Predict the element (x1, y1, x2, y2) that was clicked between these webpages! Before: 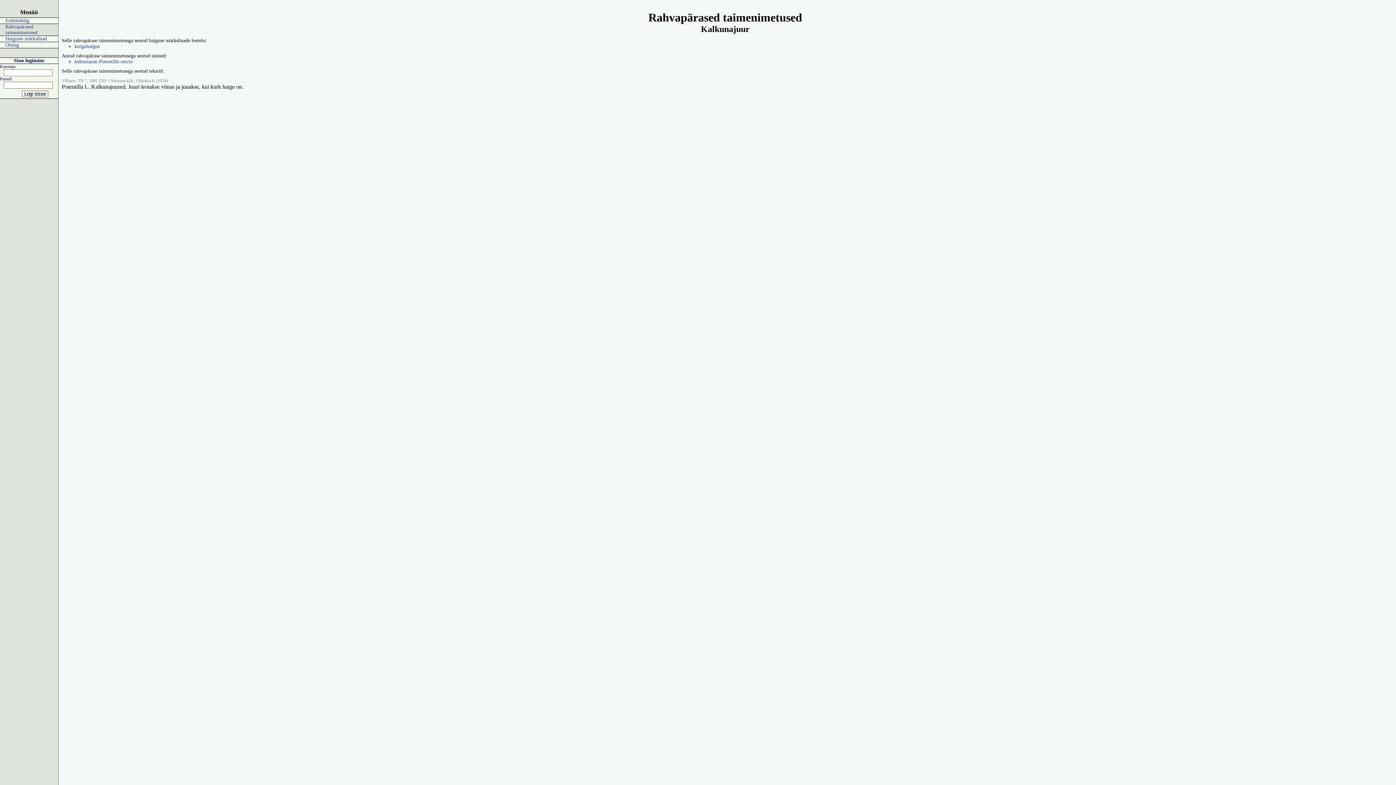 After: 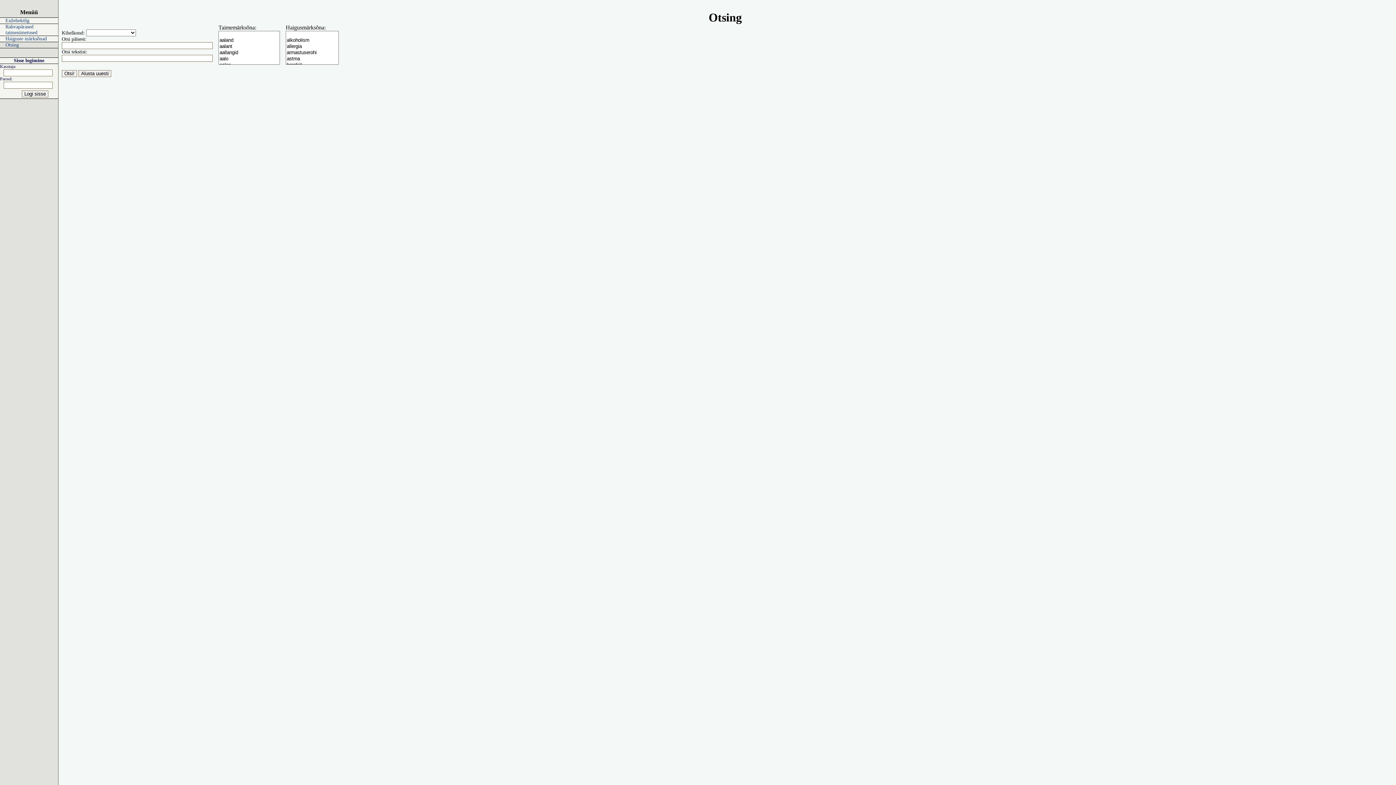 Action: label: Otsing bbox: (0, 42, 58, 48)